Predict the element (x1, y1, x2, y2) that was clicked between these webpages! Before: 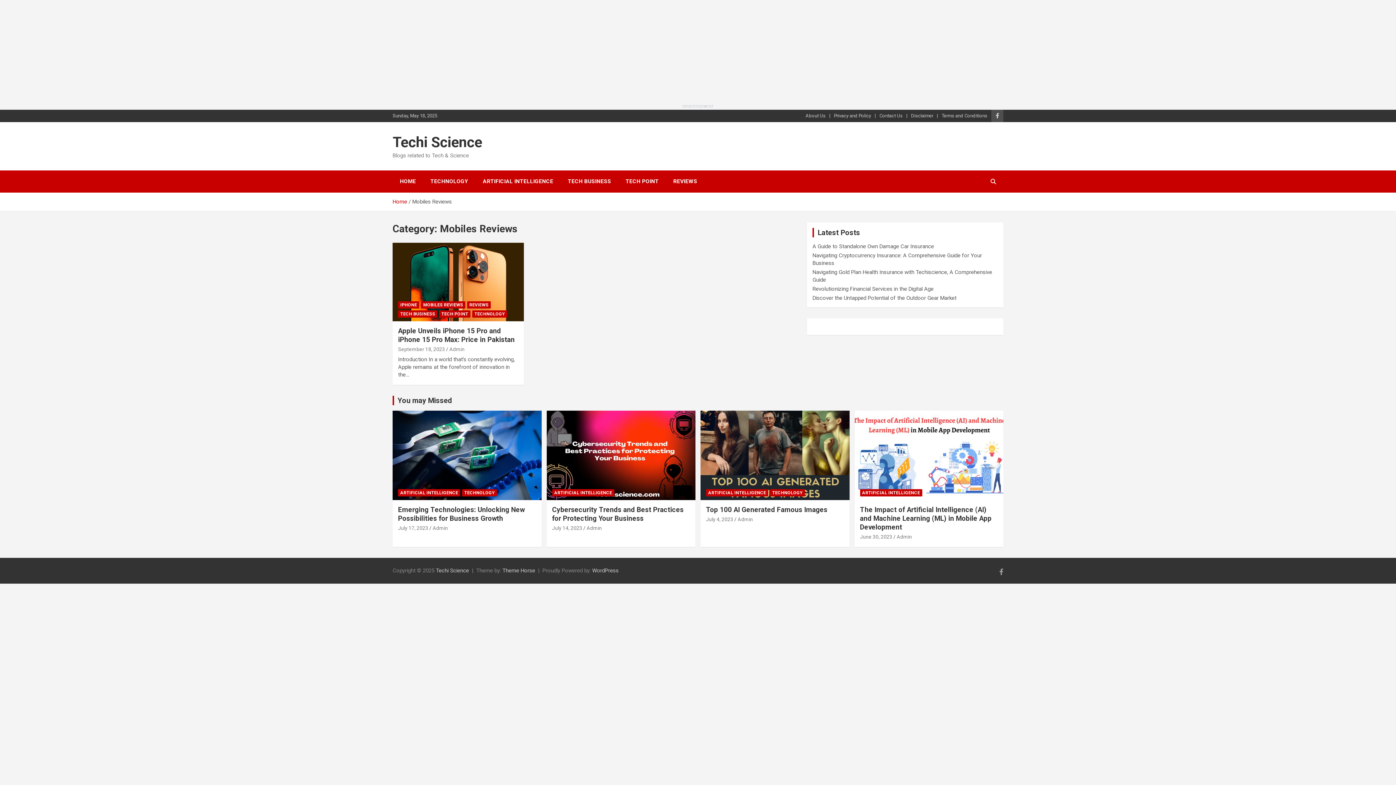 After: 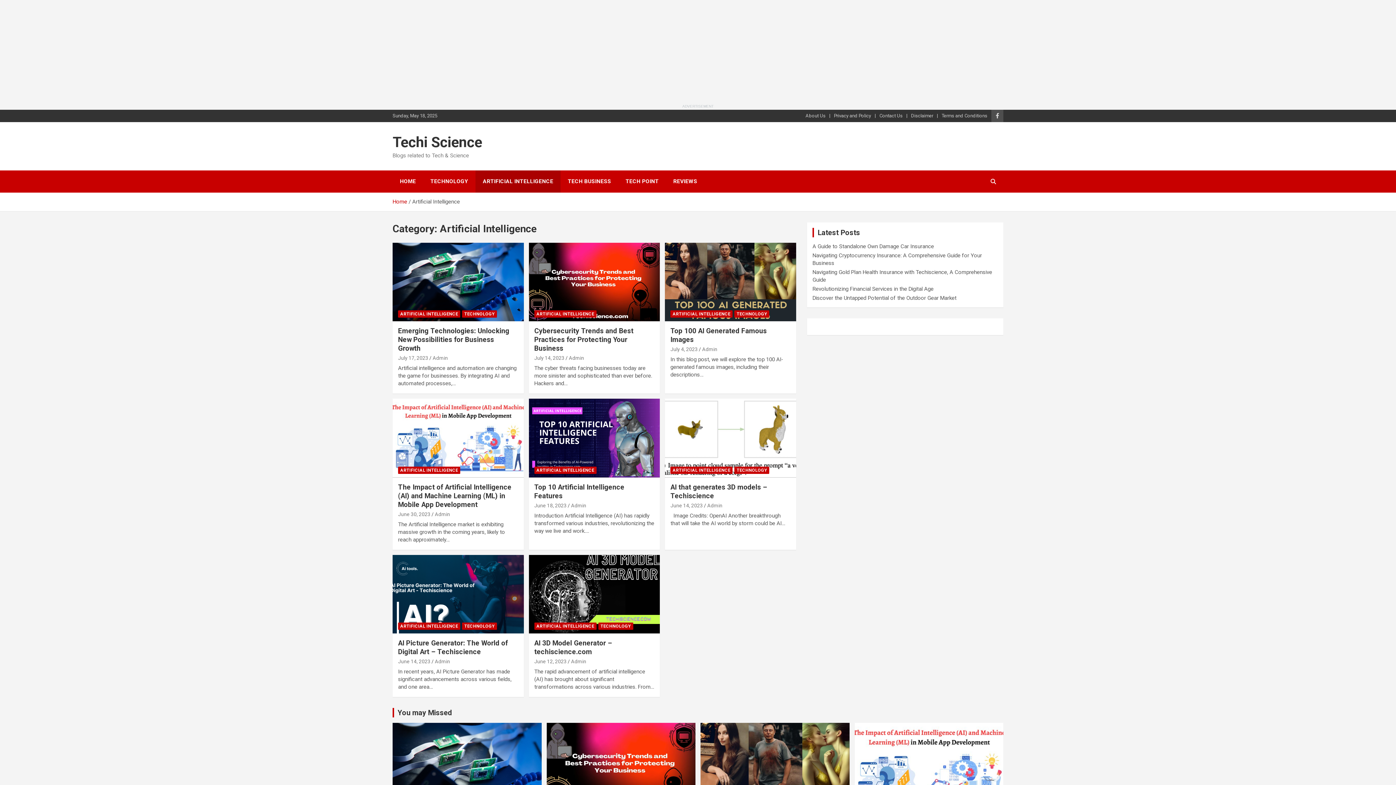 Action: bbox: (860, 489, 922, 496) label: ARTIFICIAL INTELLIGENCE